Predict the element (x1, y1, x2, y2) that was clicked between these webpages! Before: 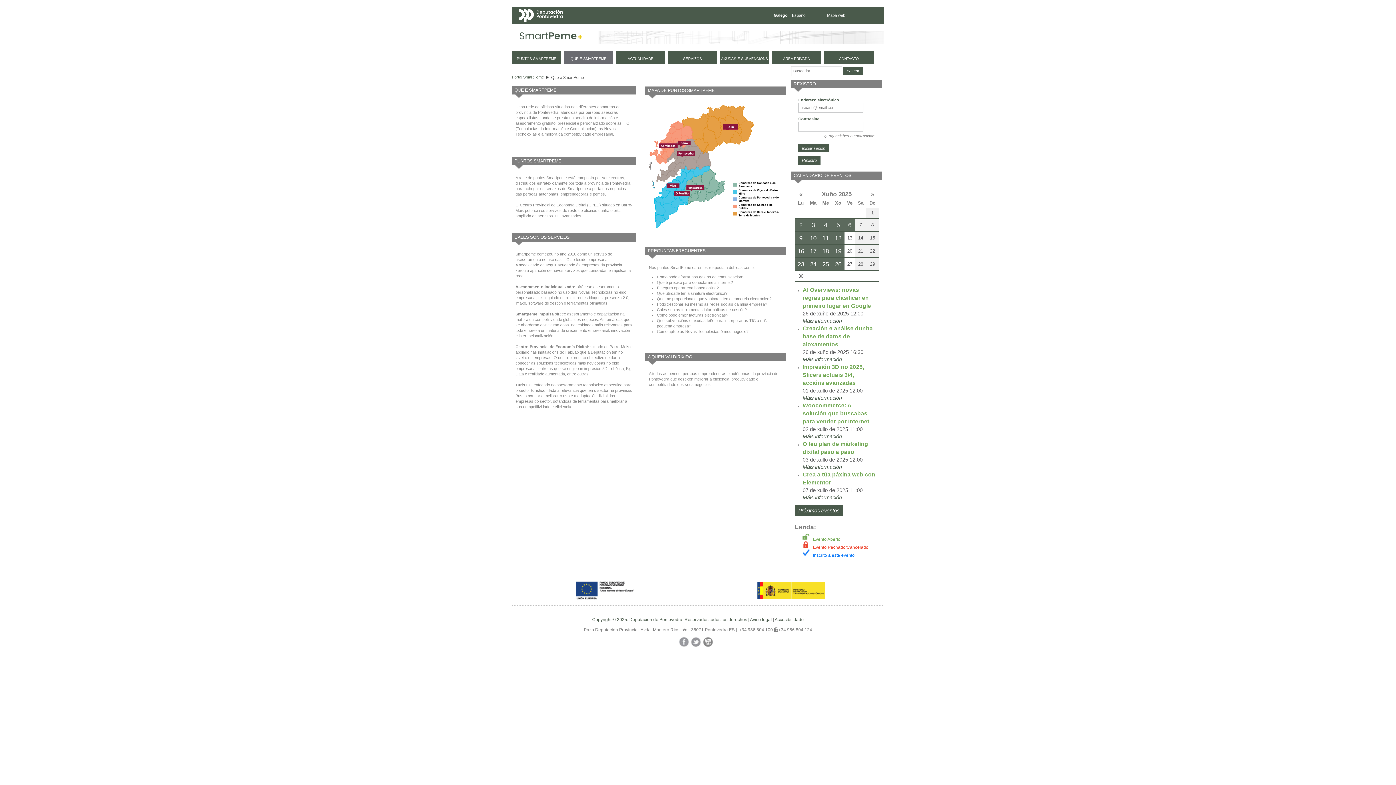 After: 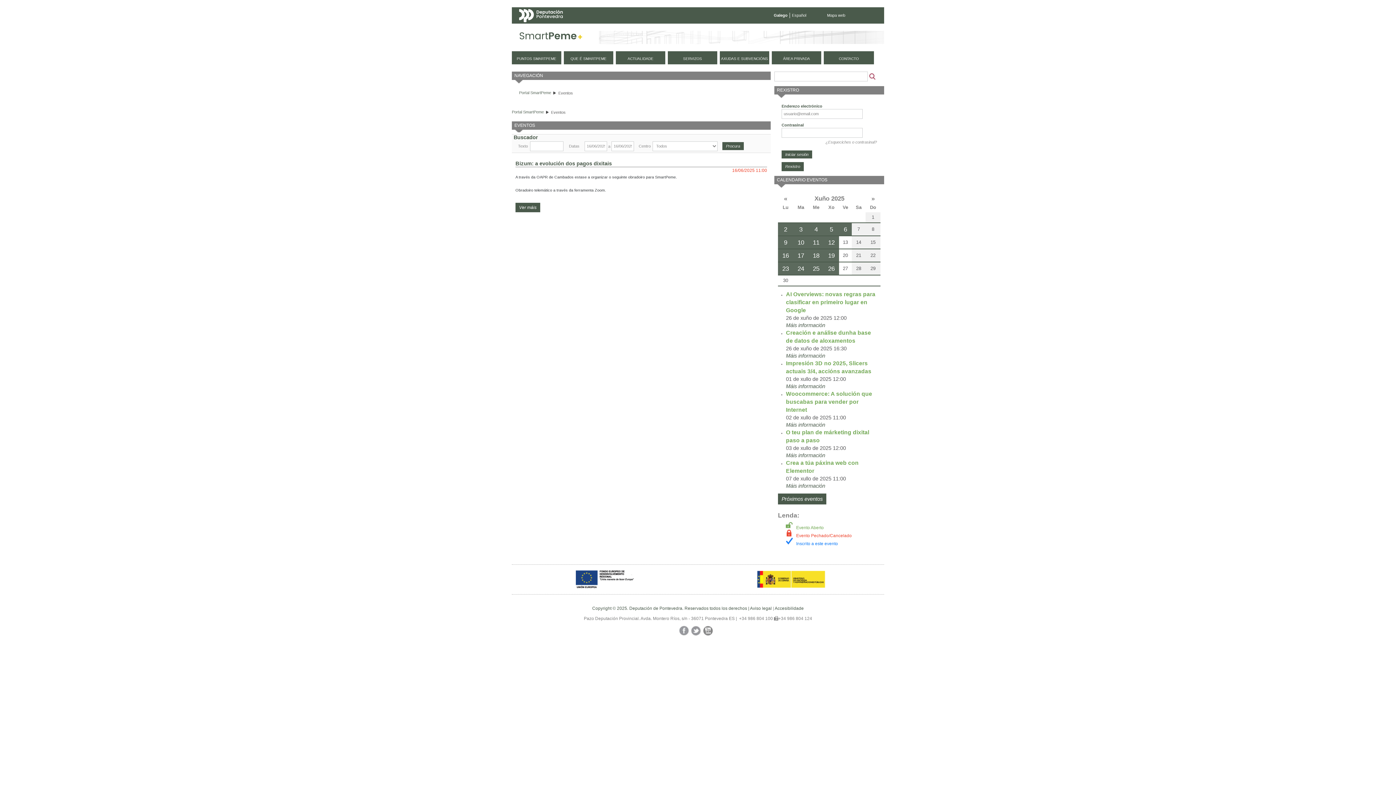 Action: label: 16 bbox: (794, 244, 807, 257)